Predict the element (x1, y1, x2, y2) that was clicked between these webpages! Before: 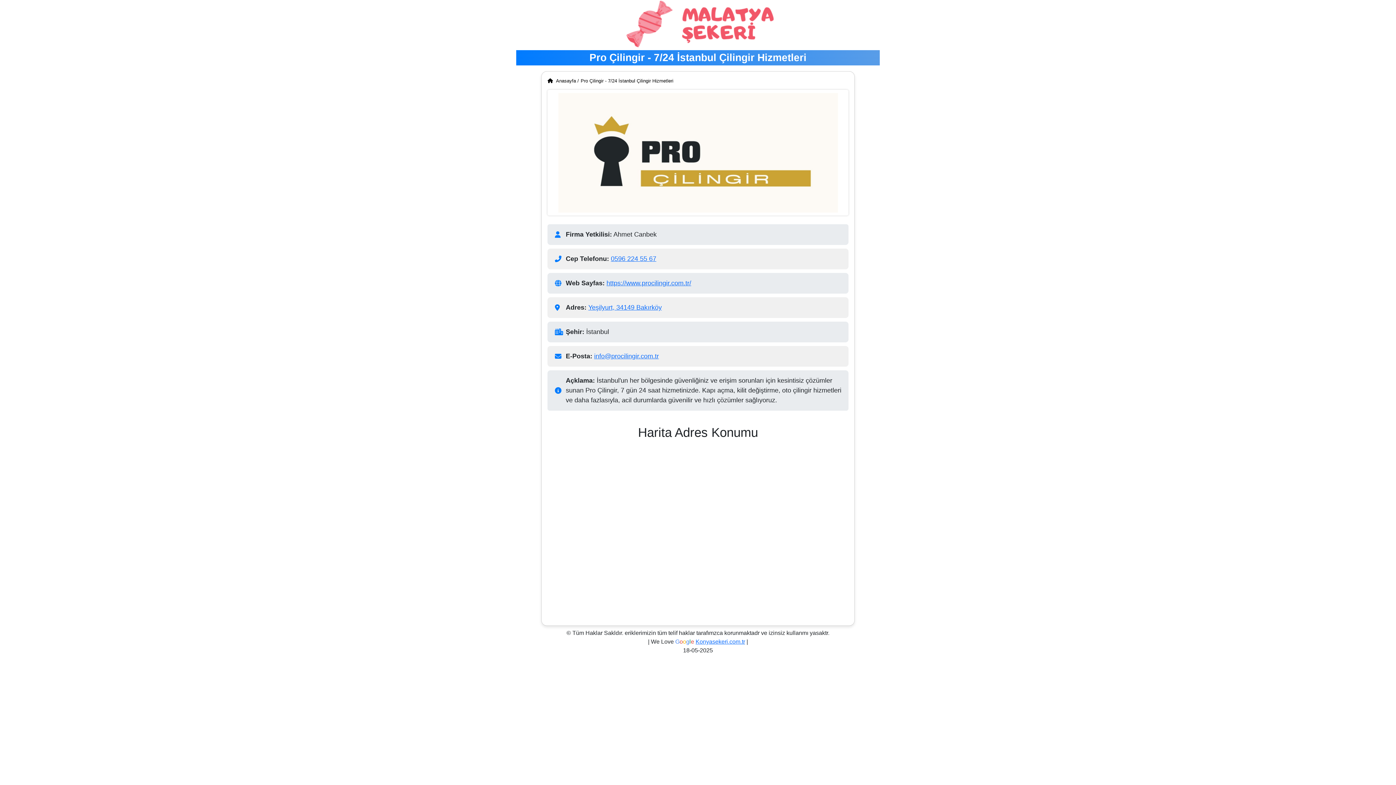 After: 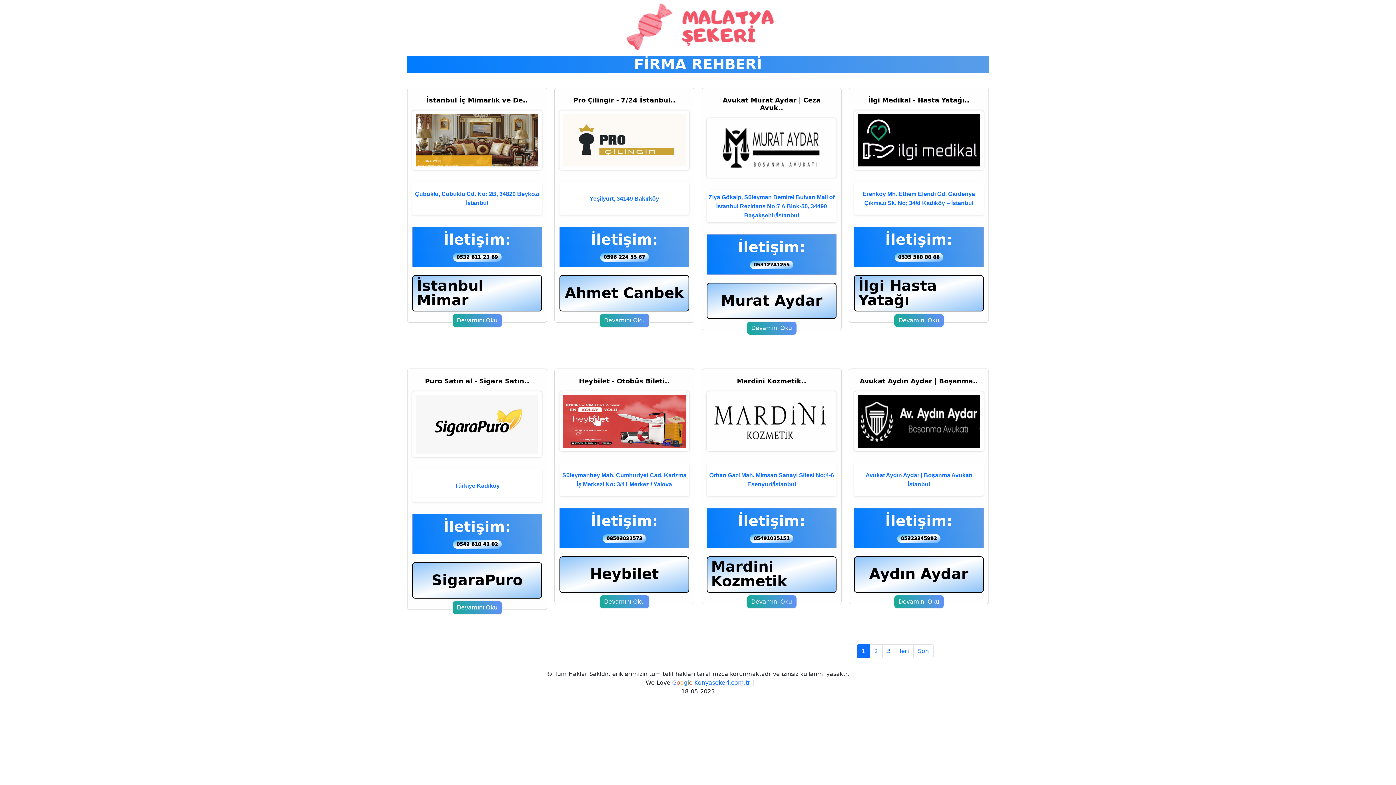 Action: label: Anasayfa / bbox: (547, 77, 579, 84)